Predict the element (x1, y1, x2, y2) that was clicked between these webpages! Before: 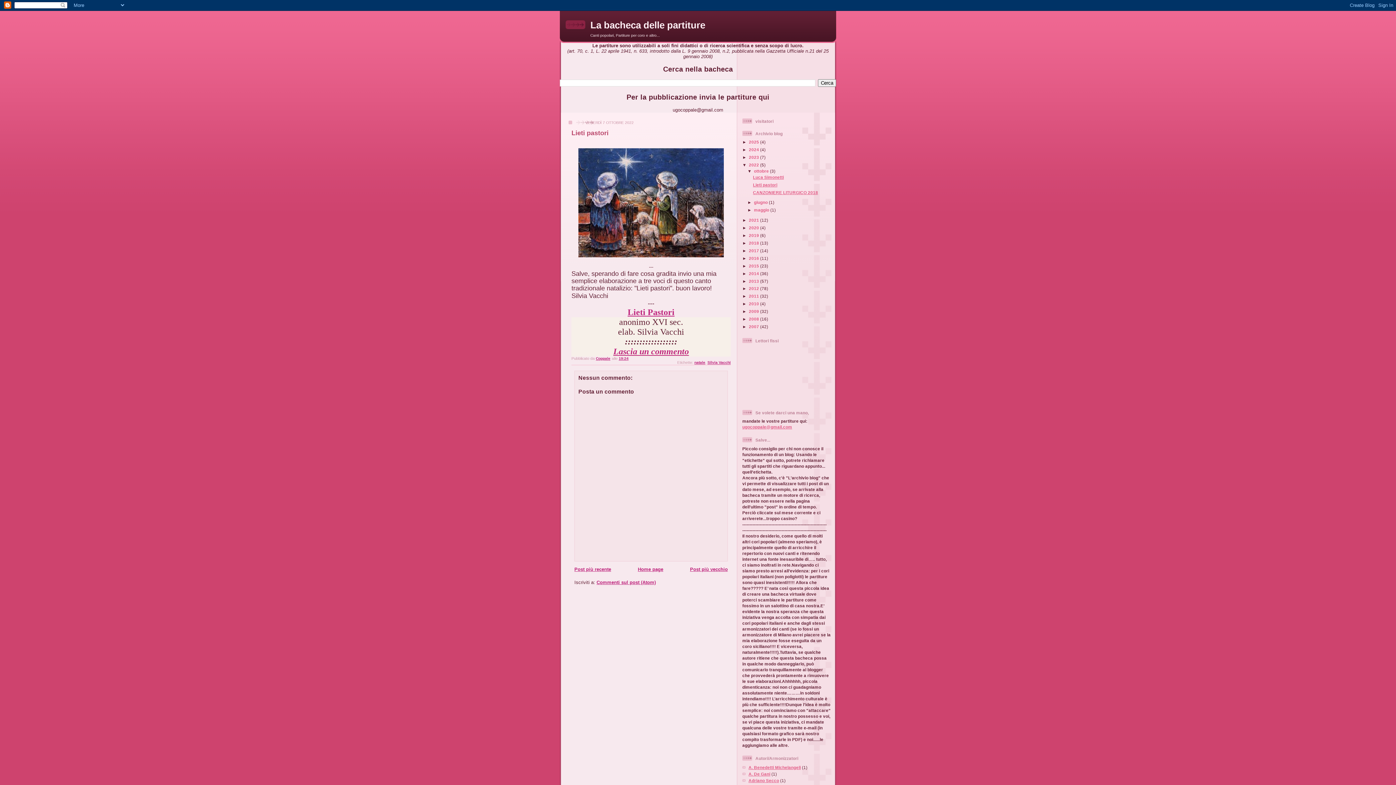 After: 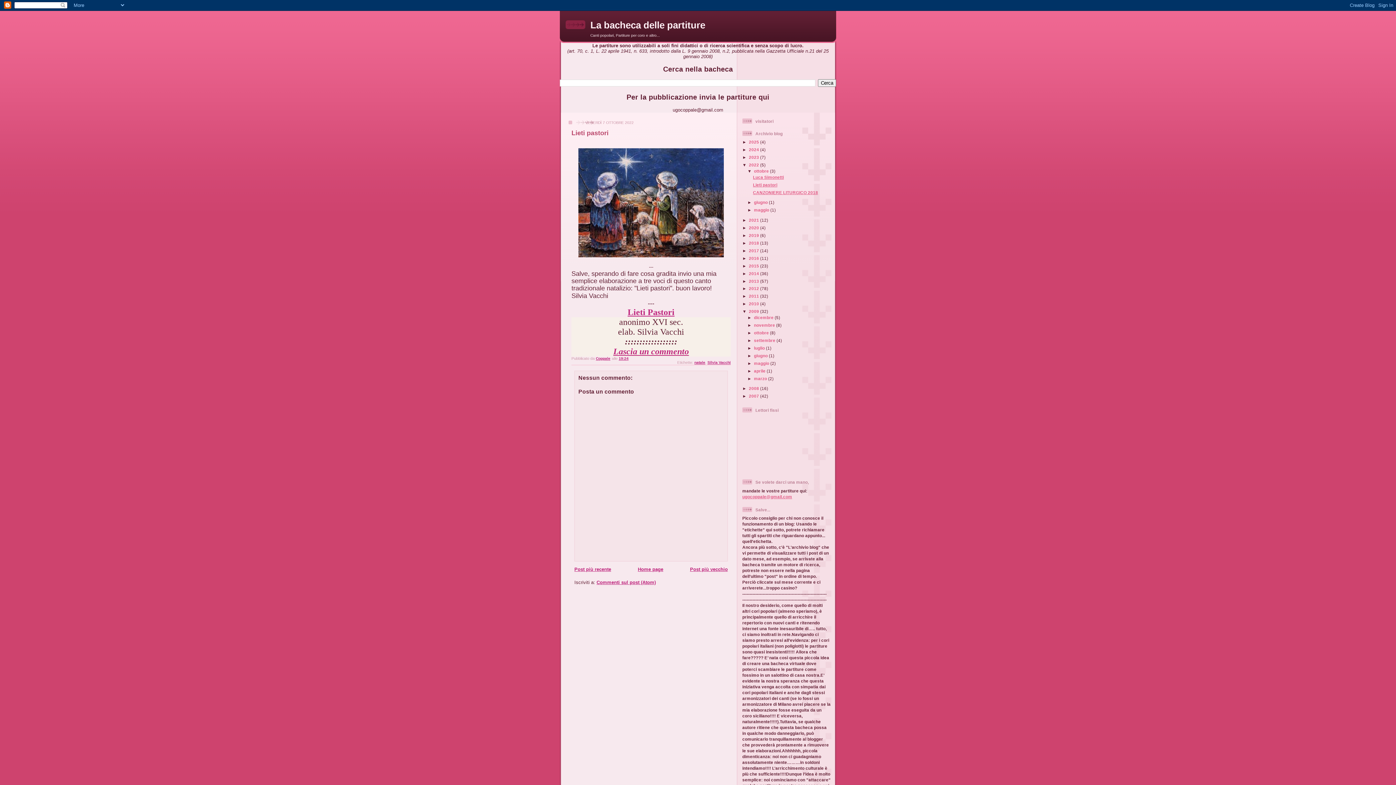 Action: label: ►   bbox: (742, 309, 749, 313)